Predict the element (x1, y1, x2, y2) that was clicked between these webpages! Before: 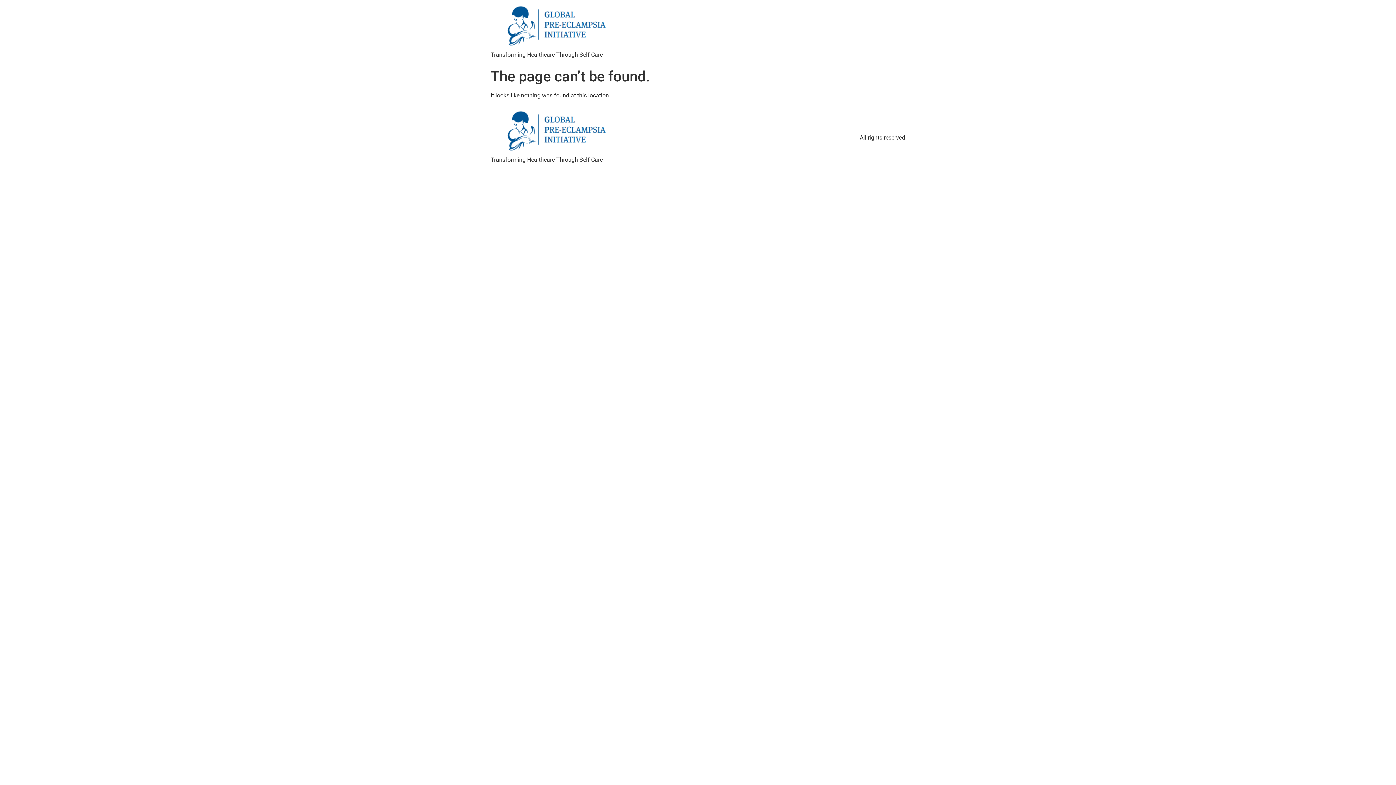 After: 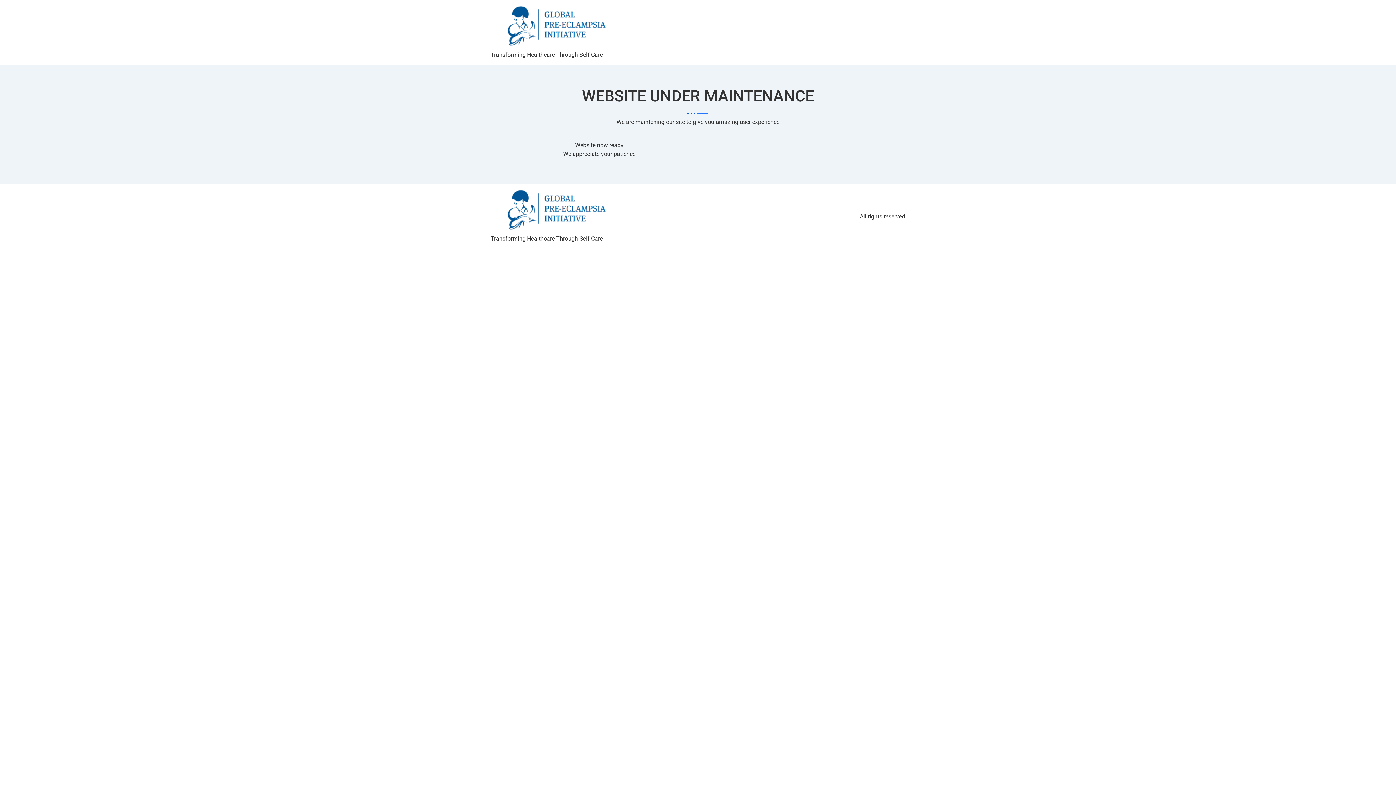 Action: bbox: (490, 5, 619, 50)